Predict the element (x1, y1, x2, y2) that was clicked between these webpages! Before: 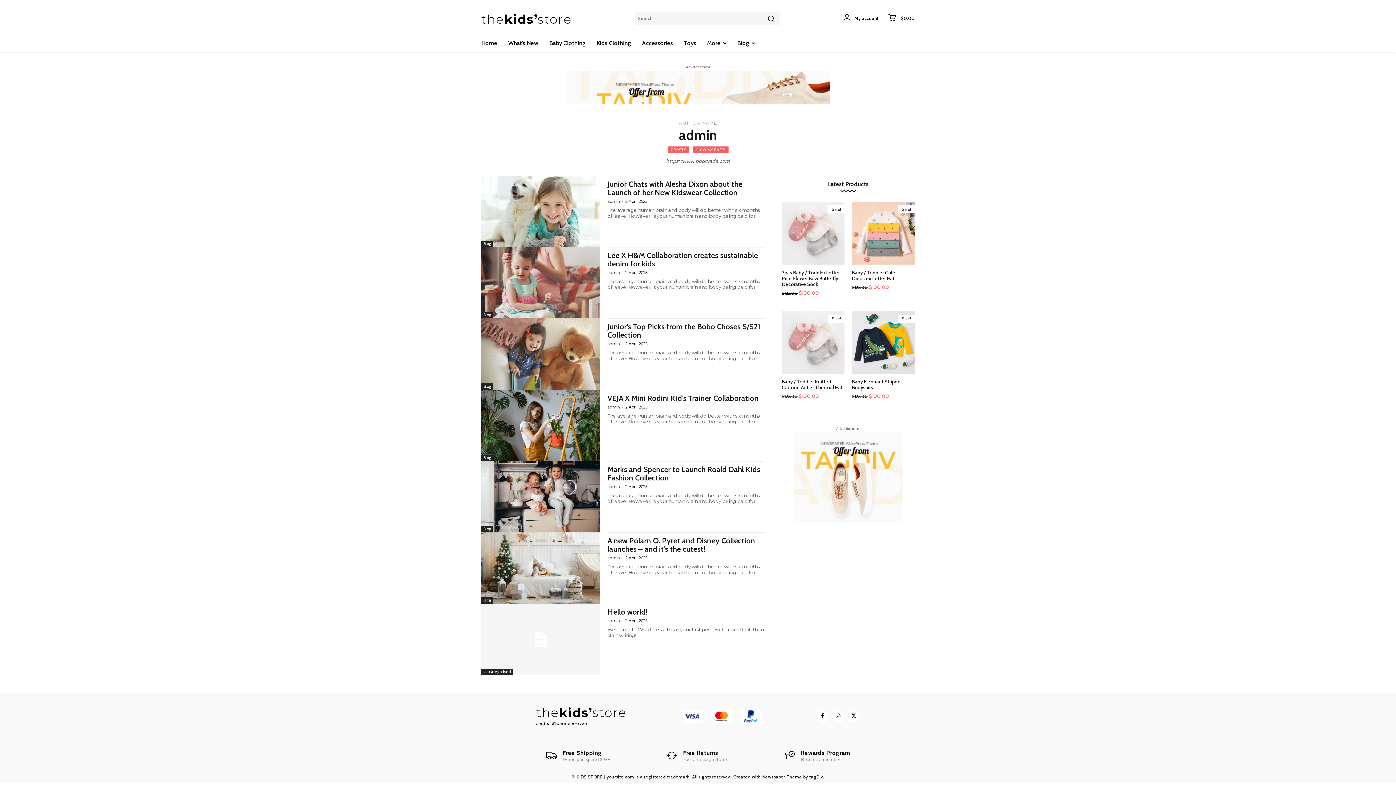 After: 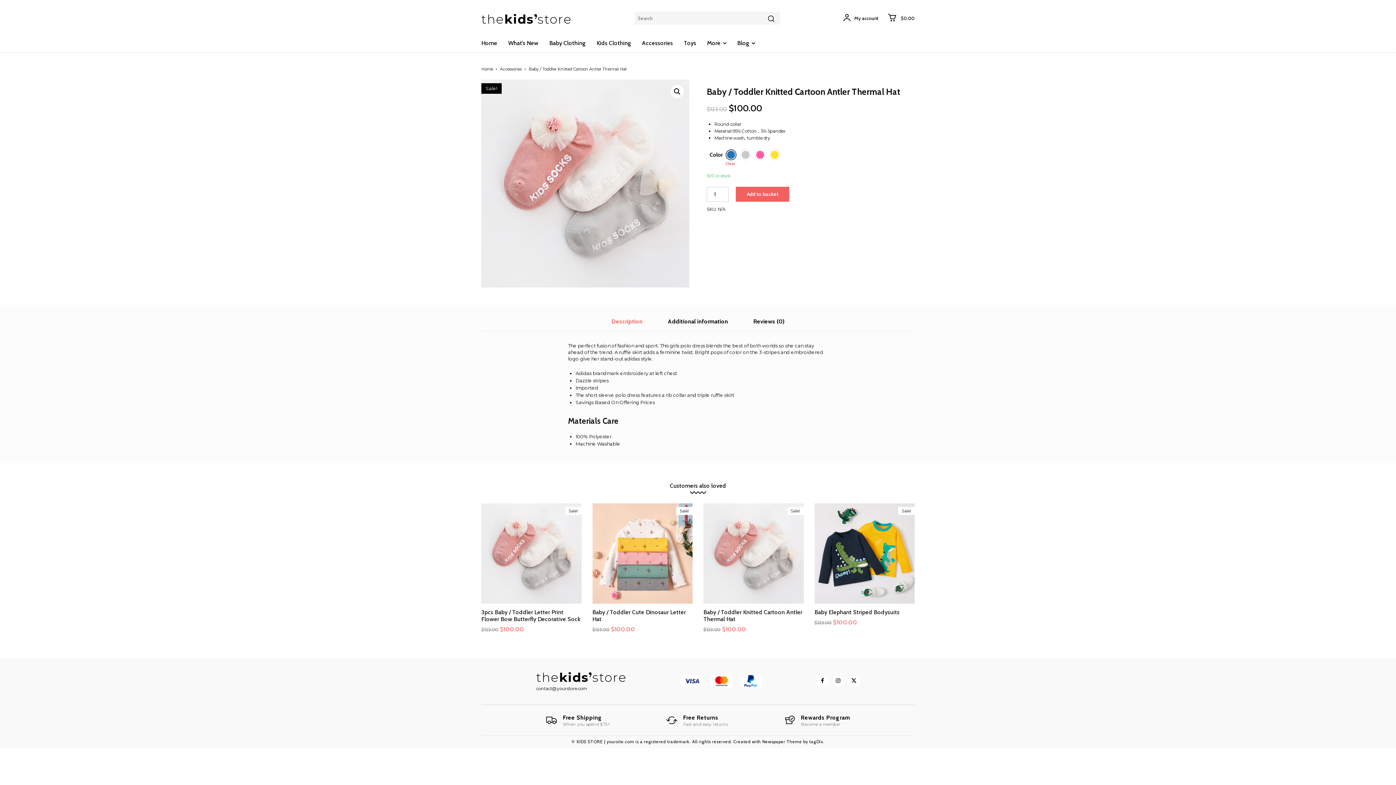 Action: bbox: (782, 378, 842, 391) label: Baby / Toddler Knitted Cartoon Antler Thermal Hat